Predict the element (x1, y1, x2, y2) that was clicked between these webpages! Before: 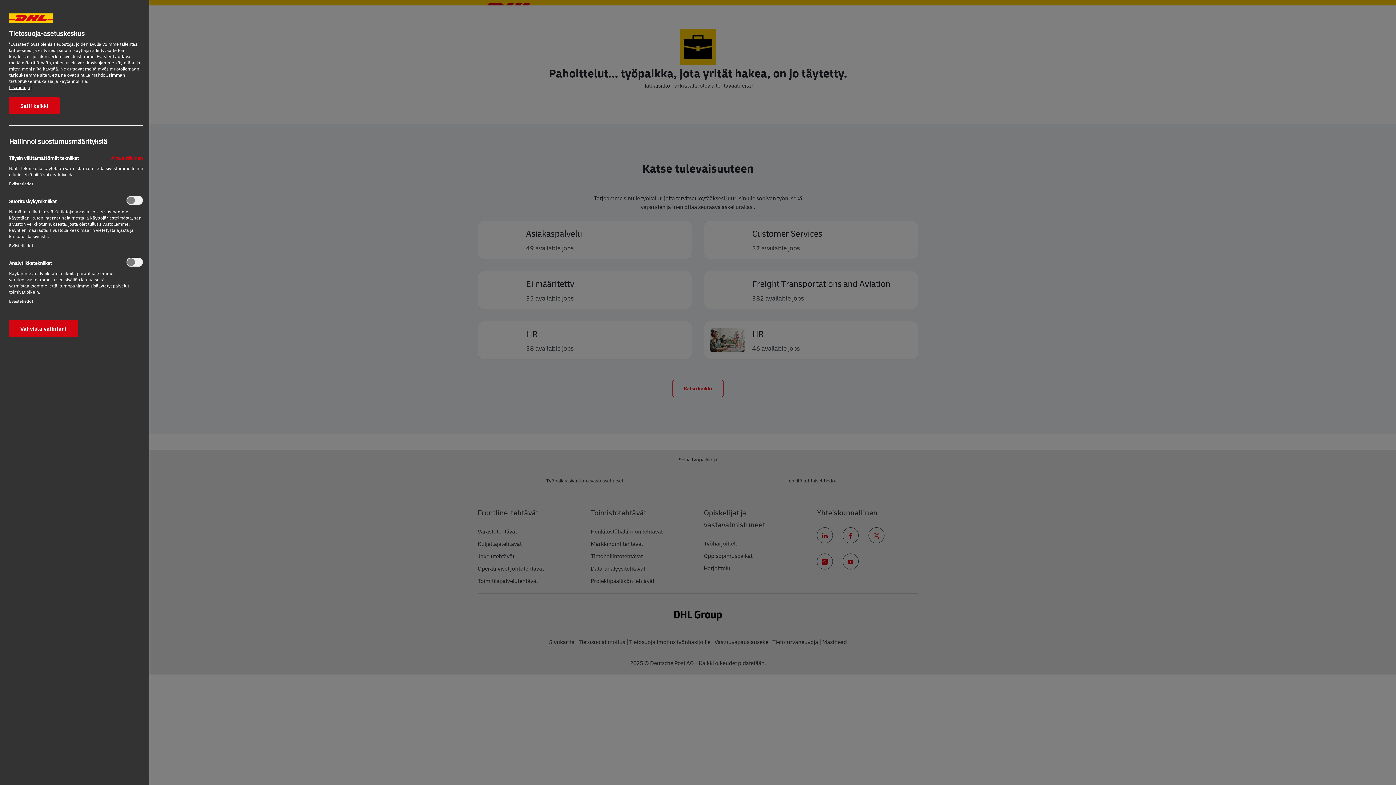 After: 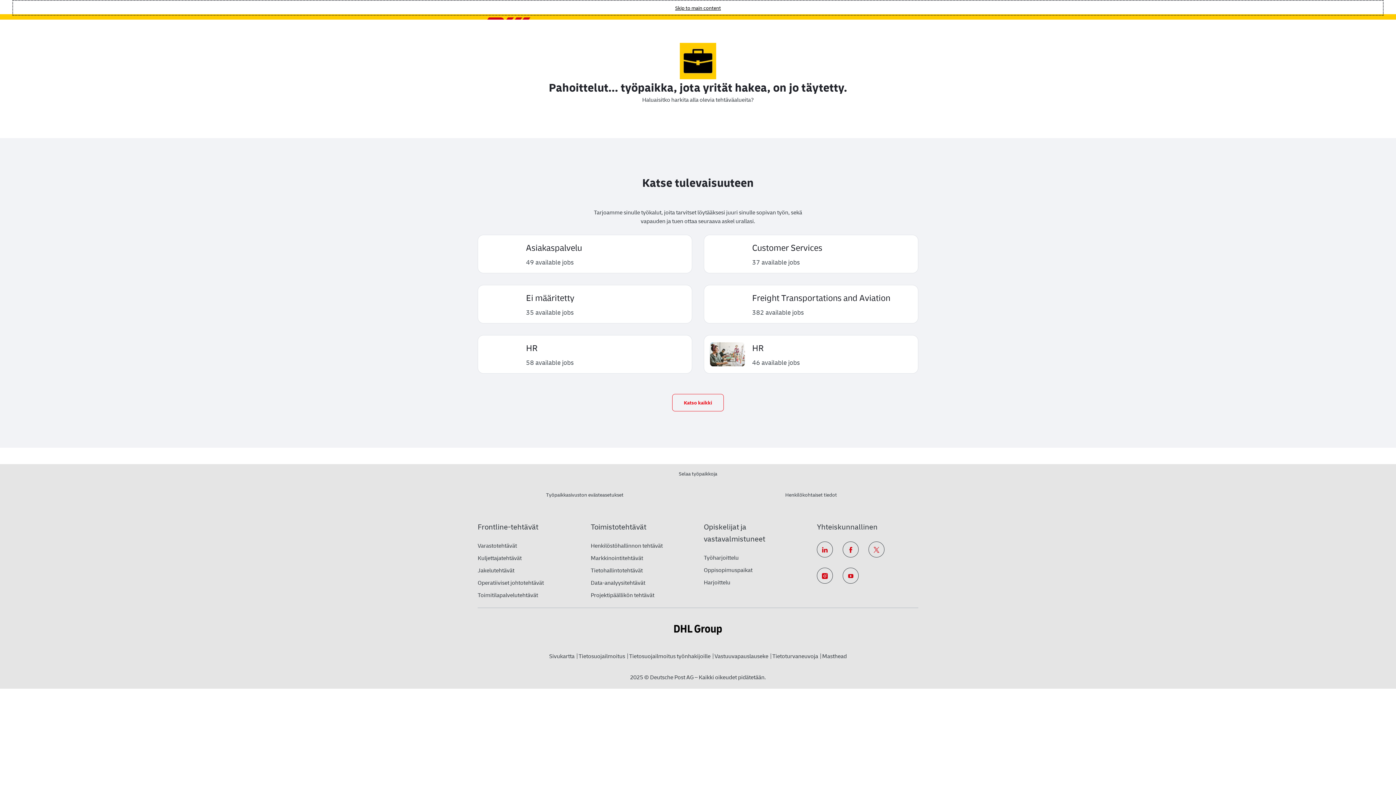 Action: label: Salli kaikki bbox: (9, 97, 59, 114)